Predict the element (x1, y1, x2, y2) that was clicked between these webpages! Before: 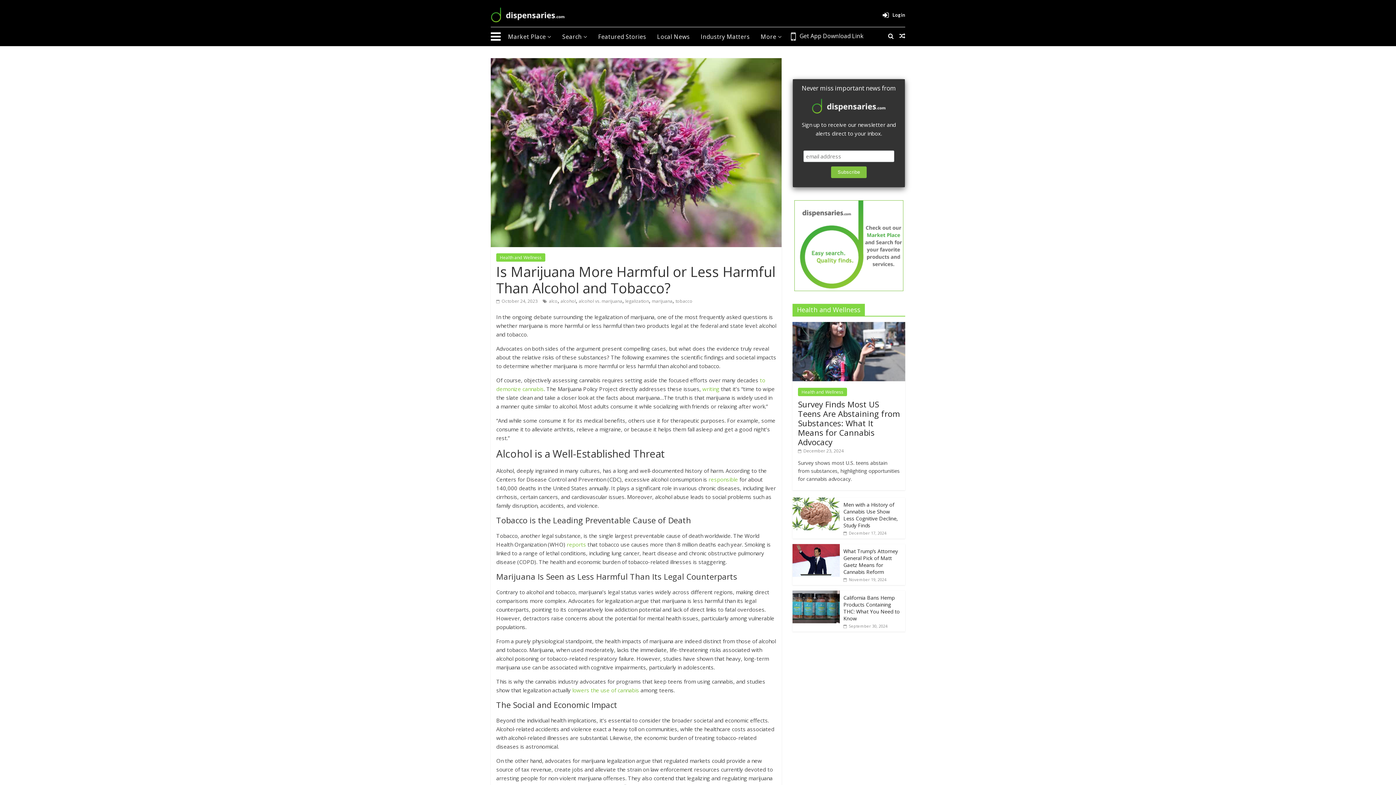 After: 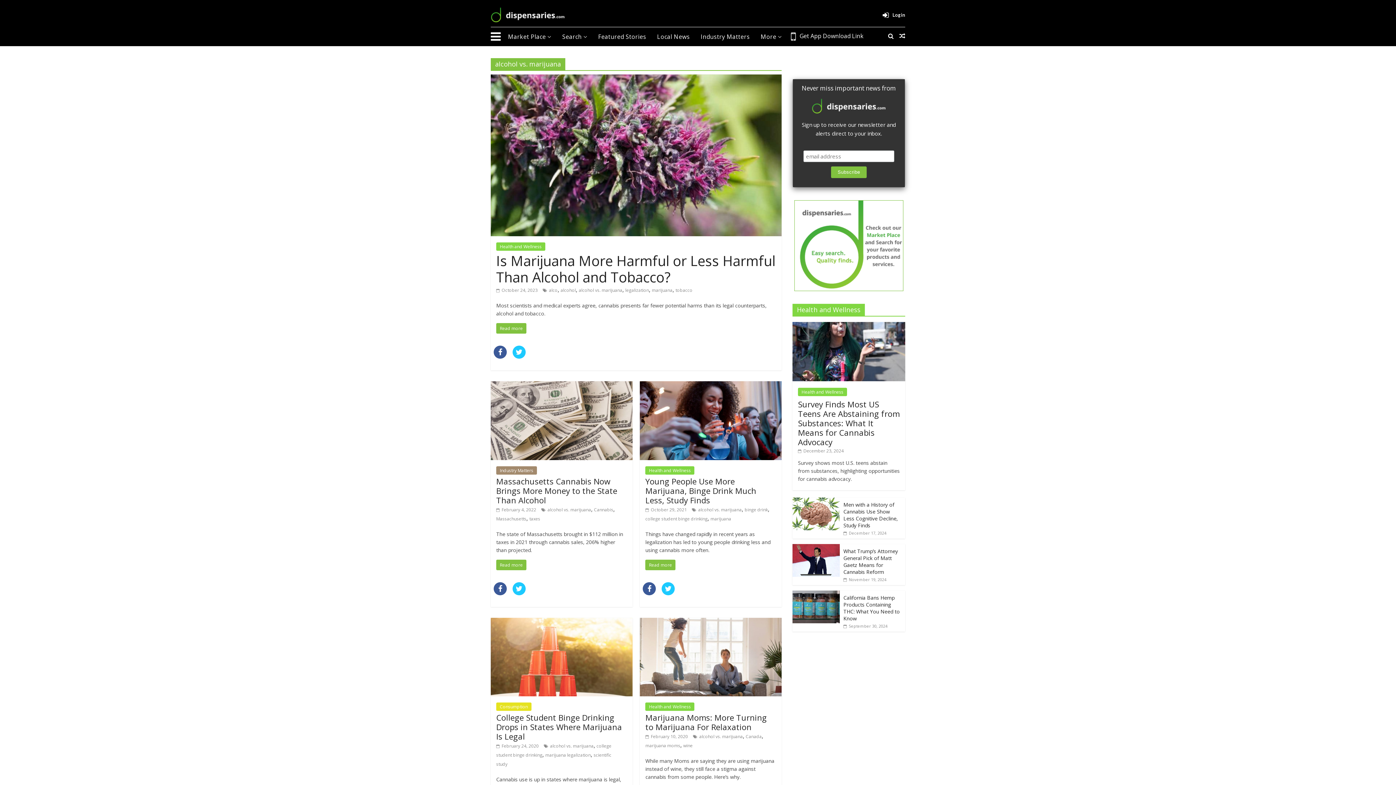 Action: bbox: (578, 298, 622, 304) label: alcohol vs. marijuana